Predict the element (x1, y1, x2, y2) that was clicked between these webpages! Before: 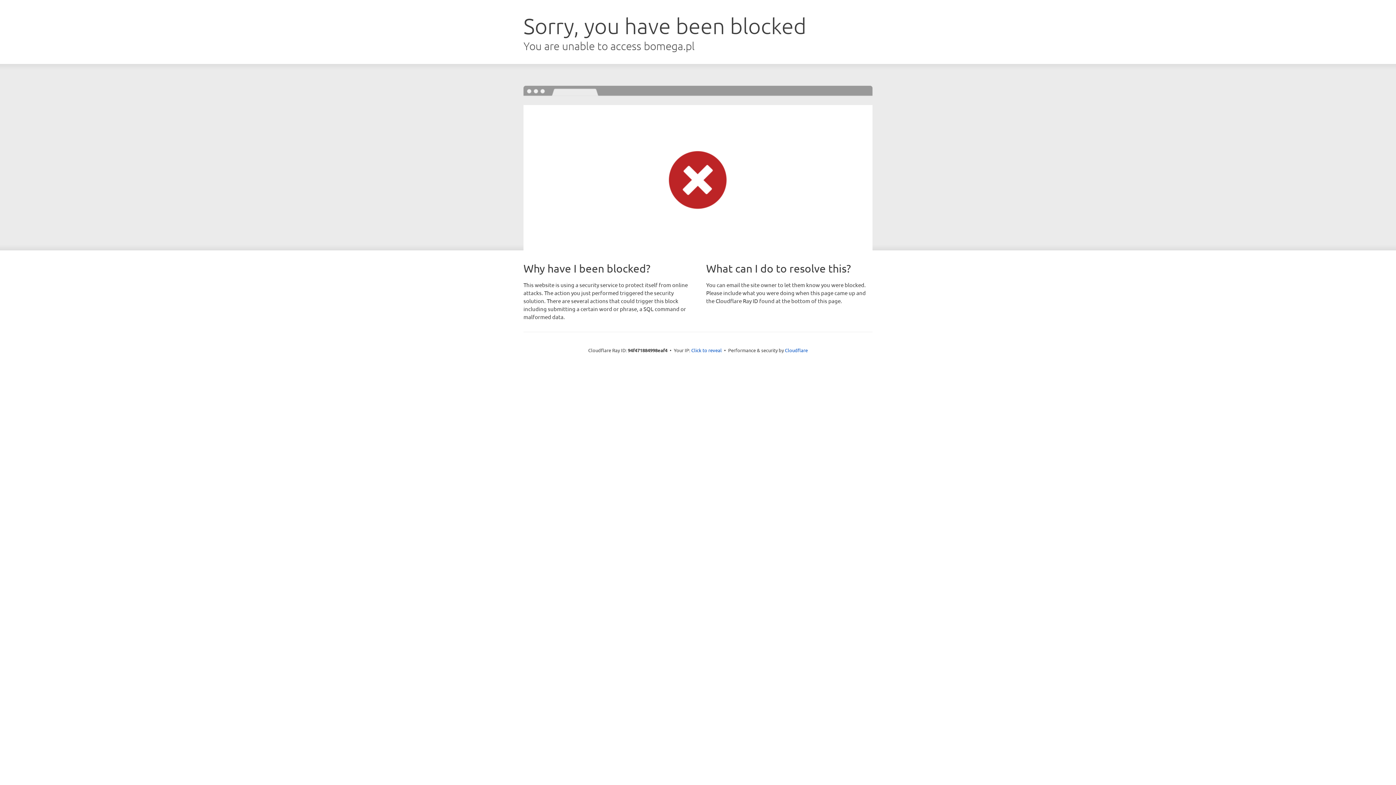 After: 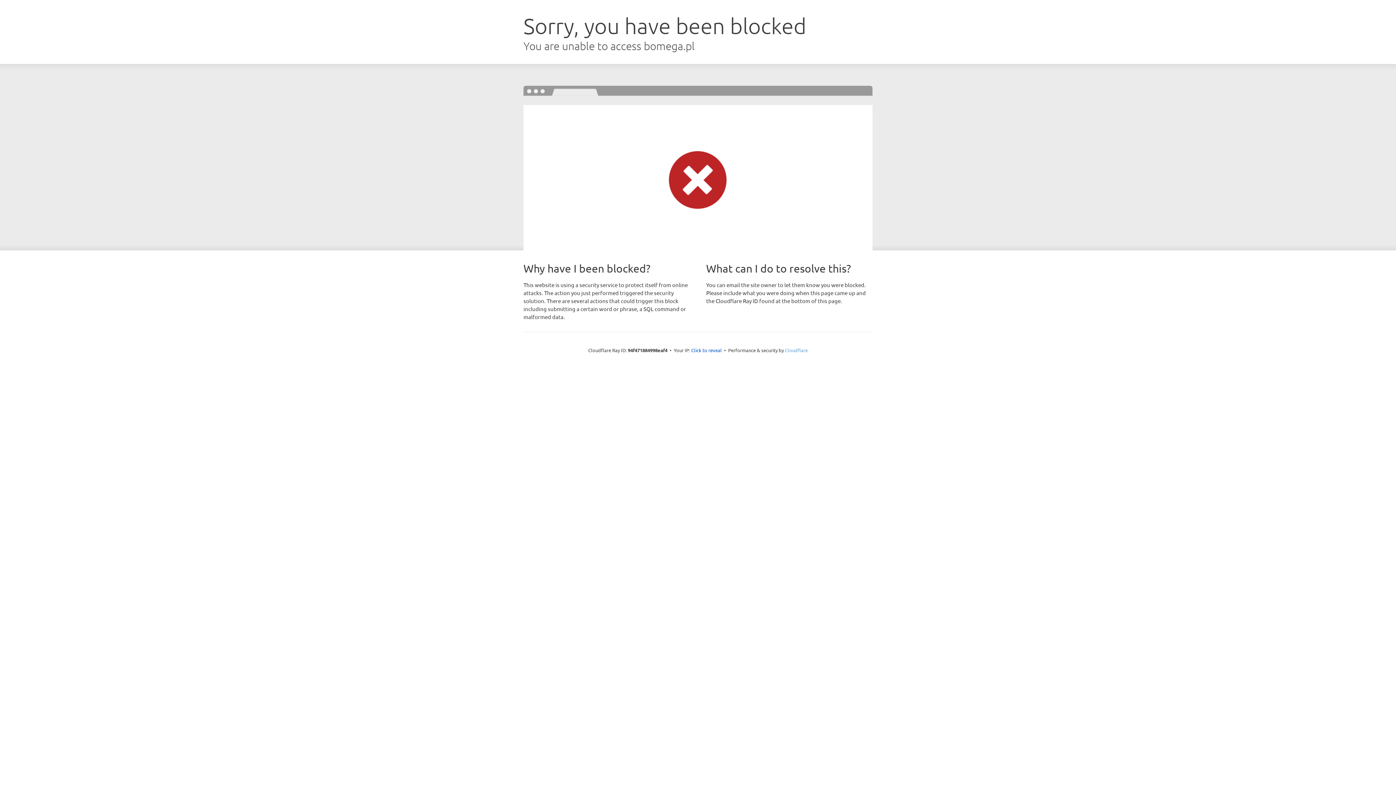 Action: label: Cloudflare bbox: (785, 347, 808, 353)